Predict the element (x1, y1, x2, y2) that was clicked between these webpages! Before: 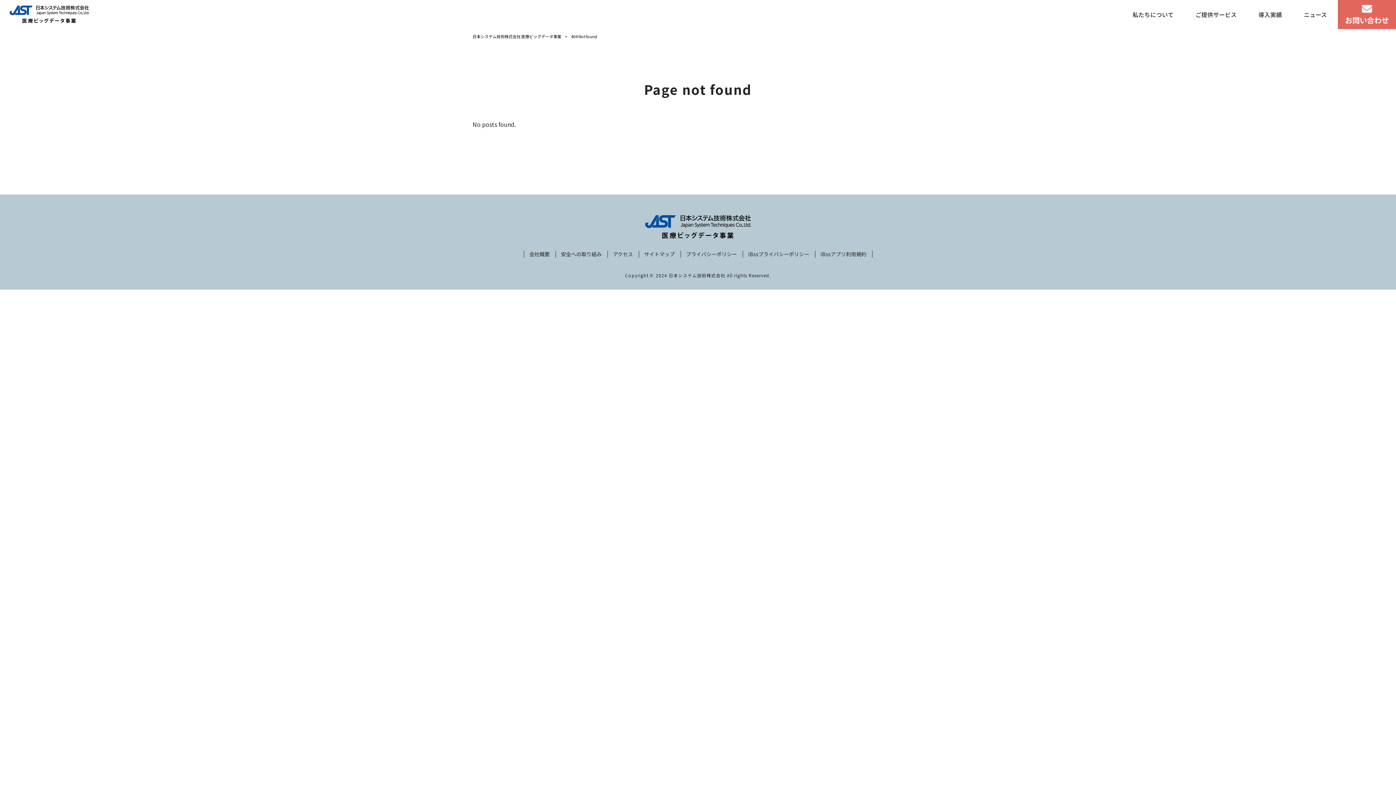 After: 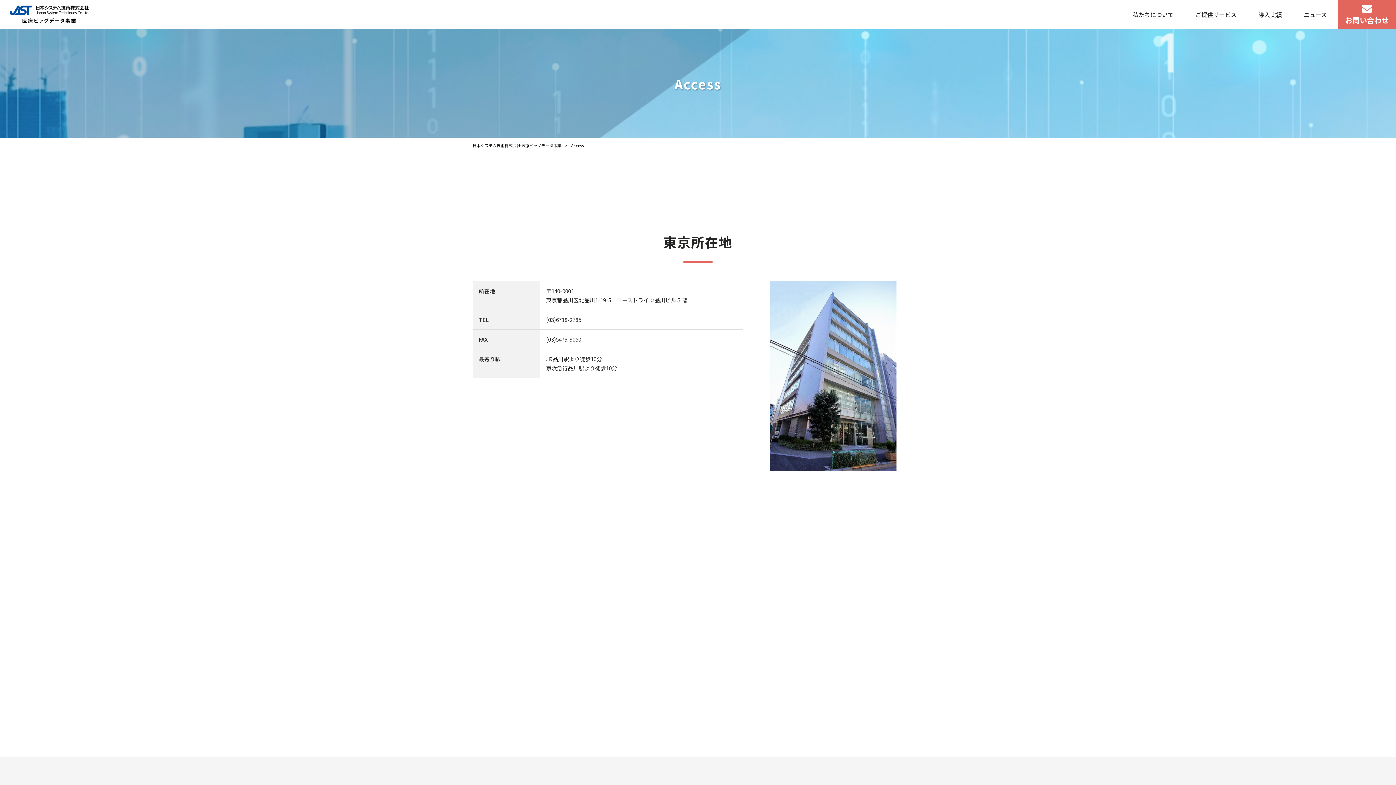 Action: bbox: (613, 250, 633, 257) label: アクセス